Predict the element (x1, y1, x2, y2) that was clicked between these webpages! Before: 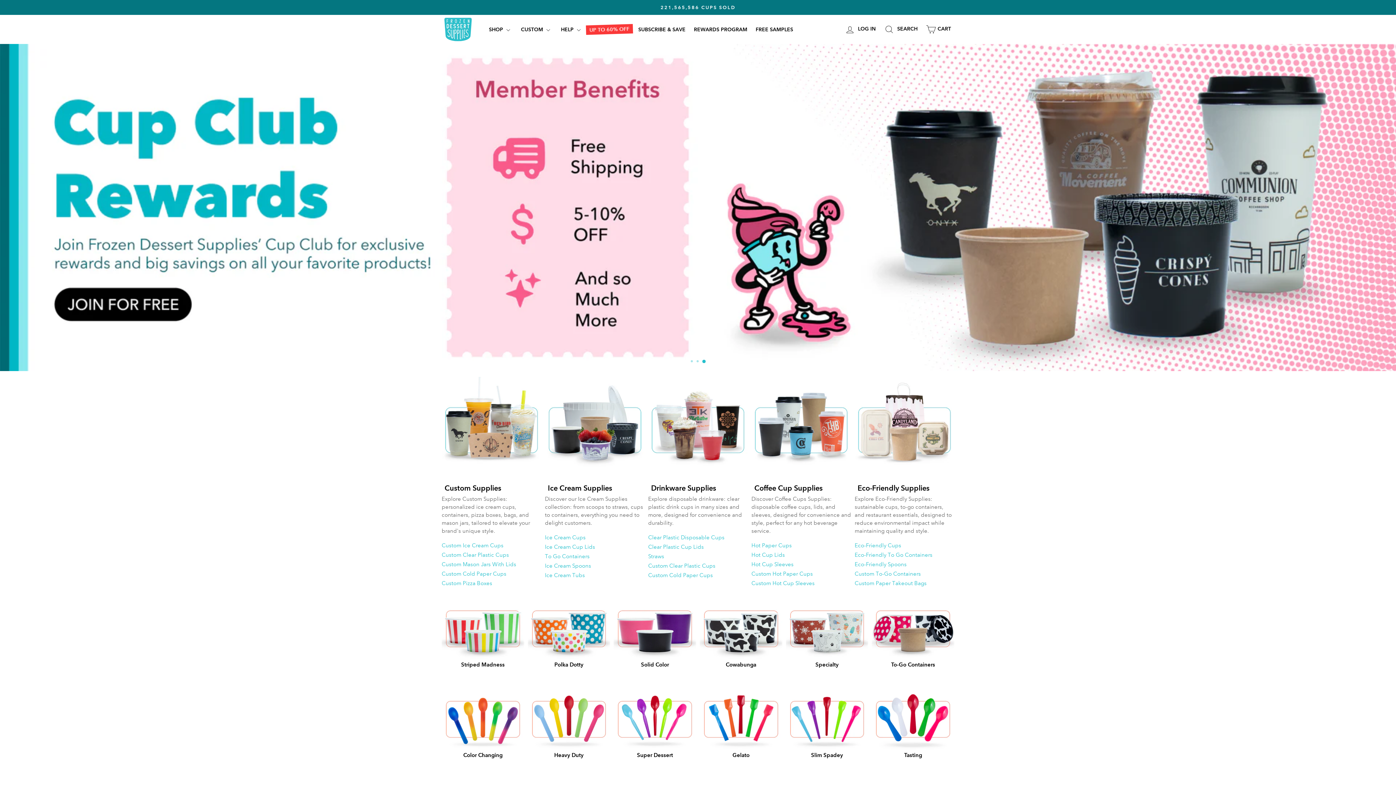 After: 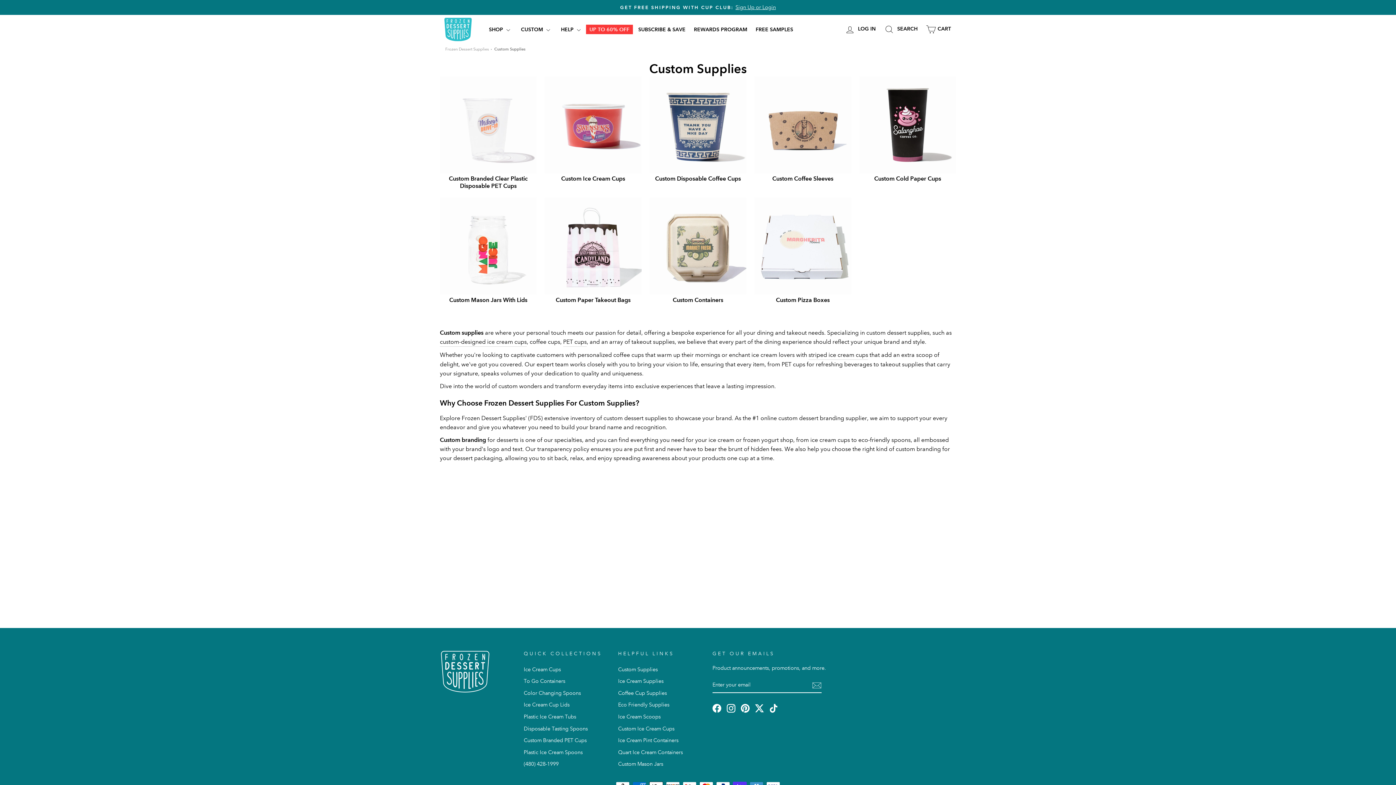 Action: bbox: (440, 377, 543, 480)